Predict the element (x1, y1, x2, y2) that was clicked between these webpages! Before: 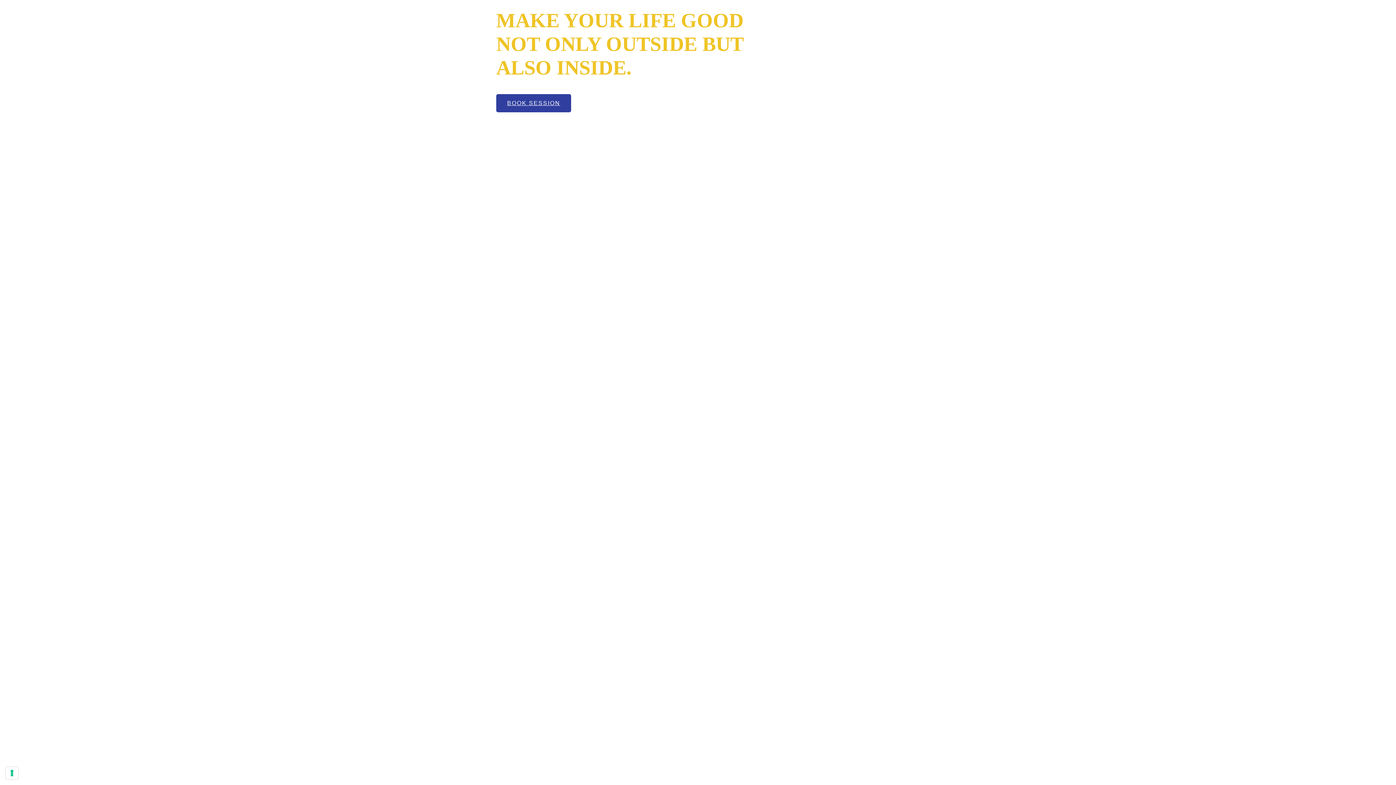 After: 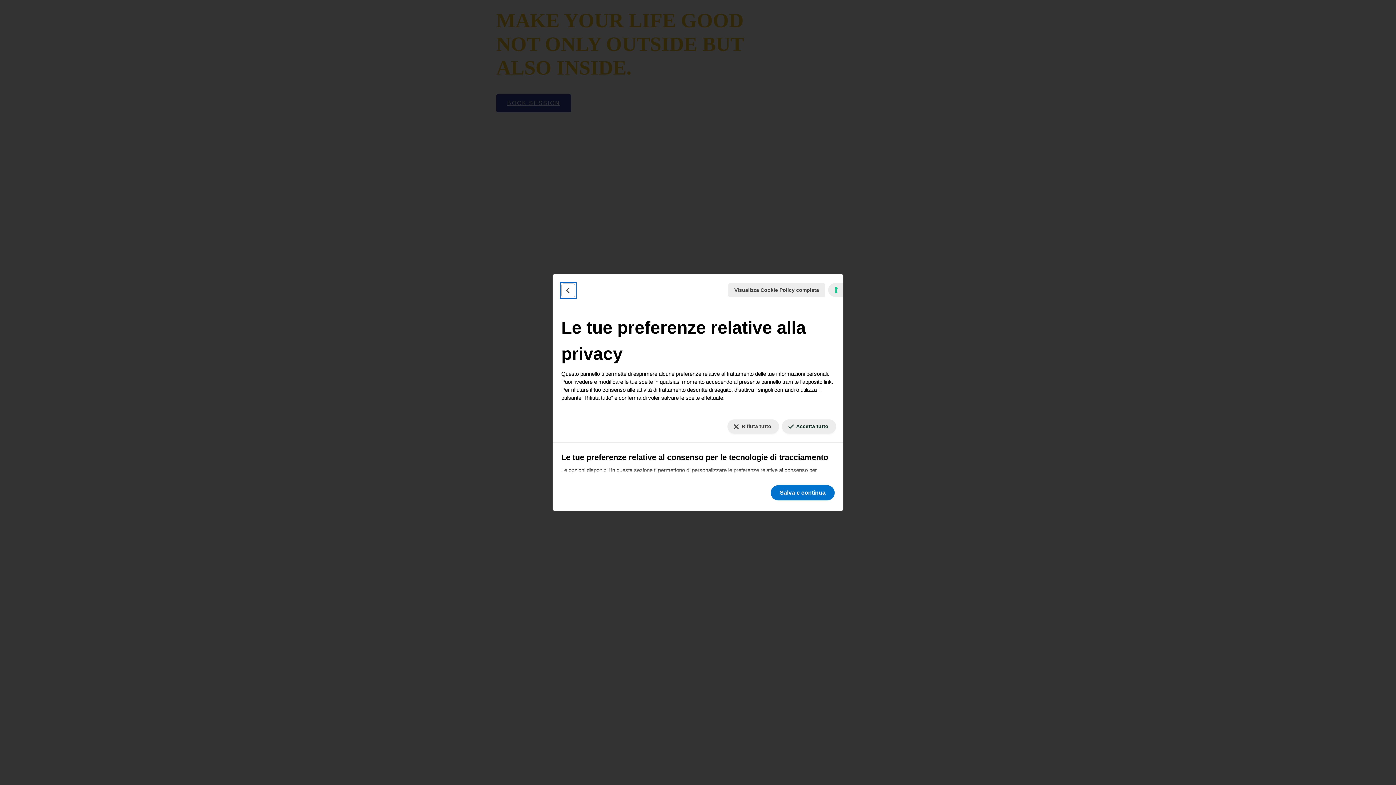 Action: label: Le tue preferenze relative al consenso per le tecnologie di tracciamento bbox: (5, 767, 18, 779)